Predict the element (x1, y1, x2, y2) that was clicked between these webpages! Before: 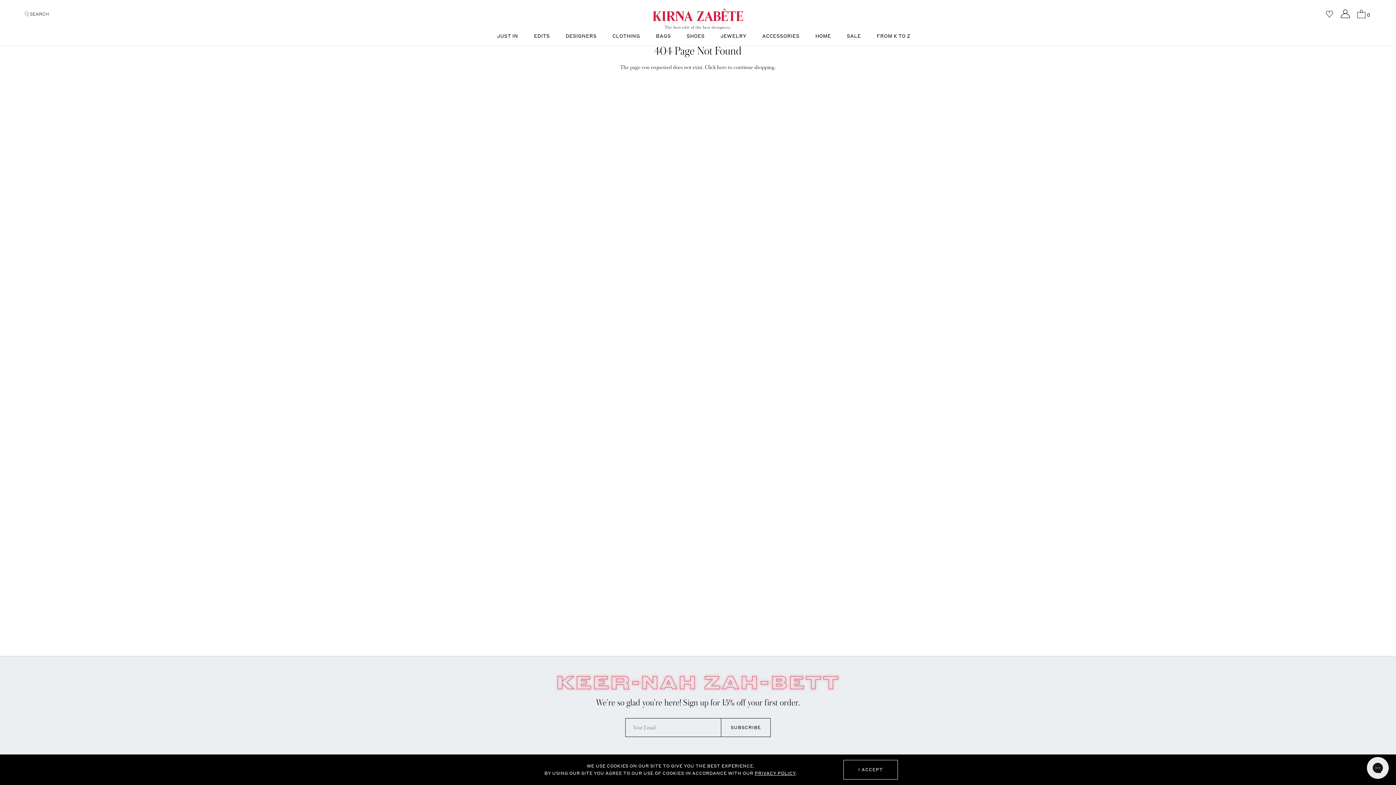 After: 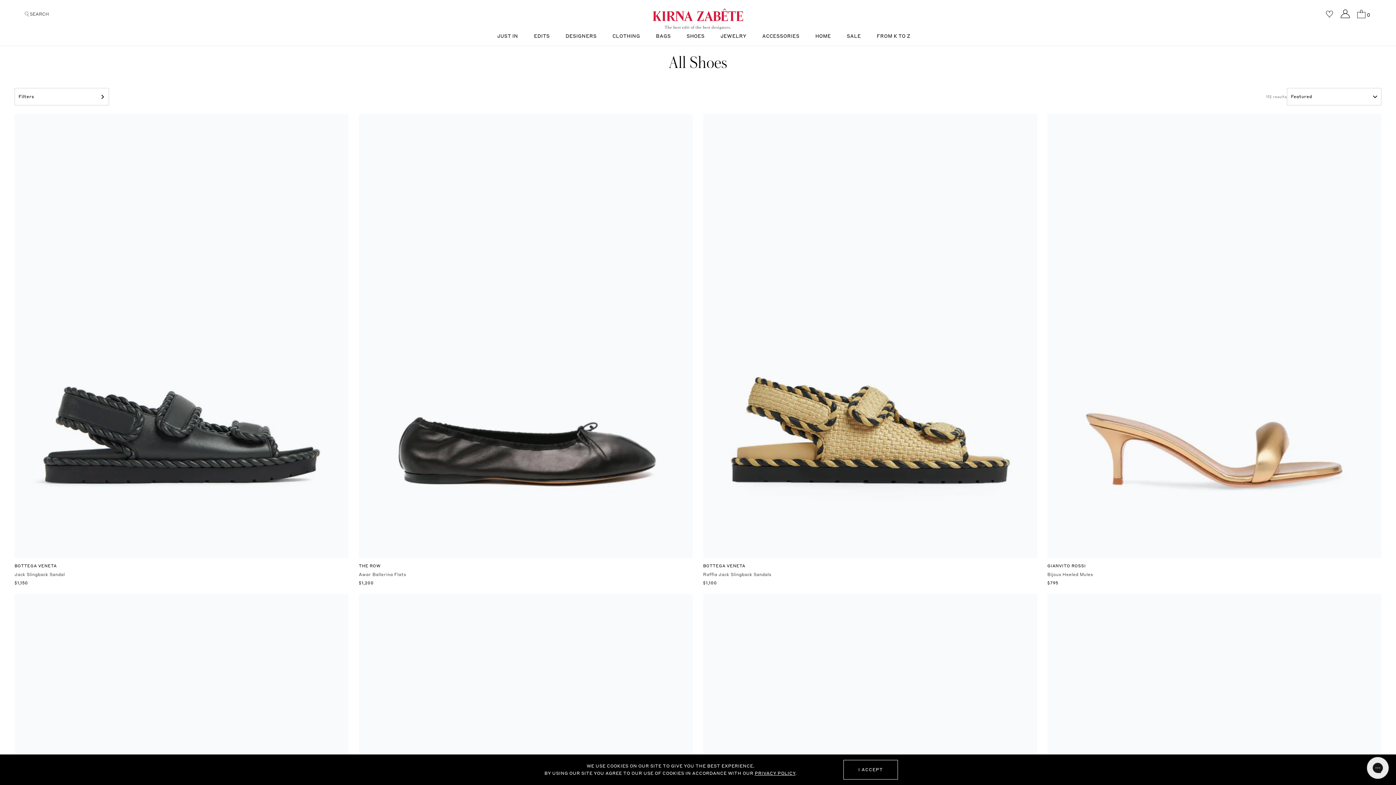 Action: bbox: (679, 33, 712, 45) label: SHOES